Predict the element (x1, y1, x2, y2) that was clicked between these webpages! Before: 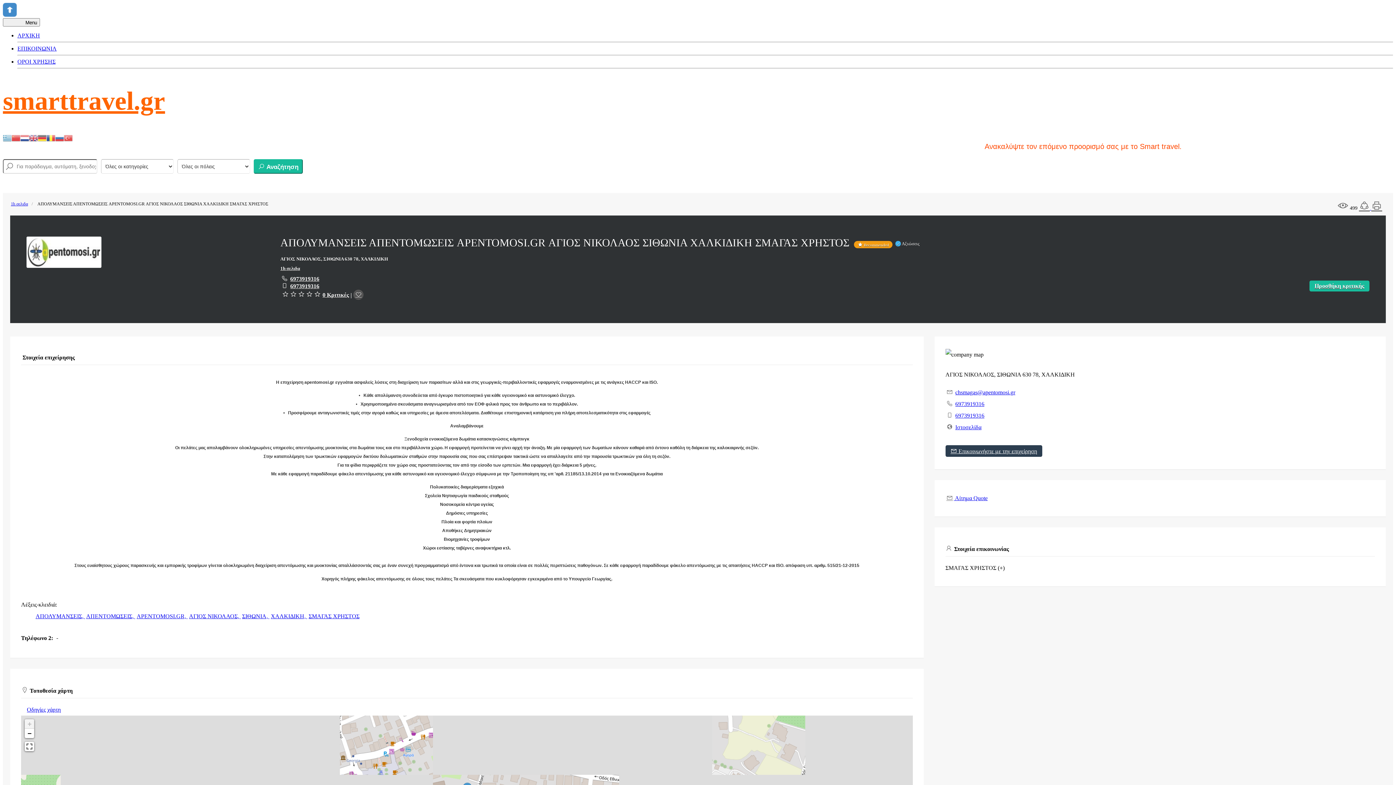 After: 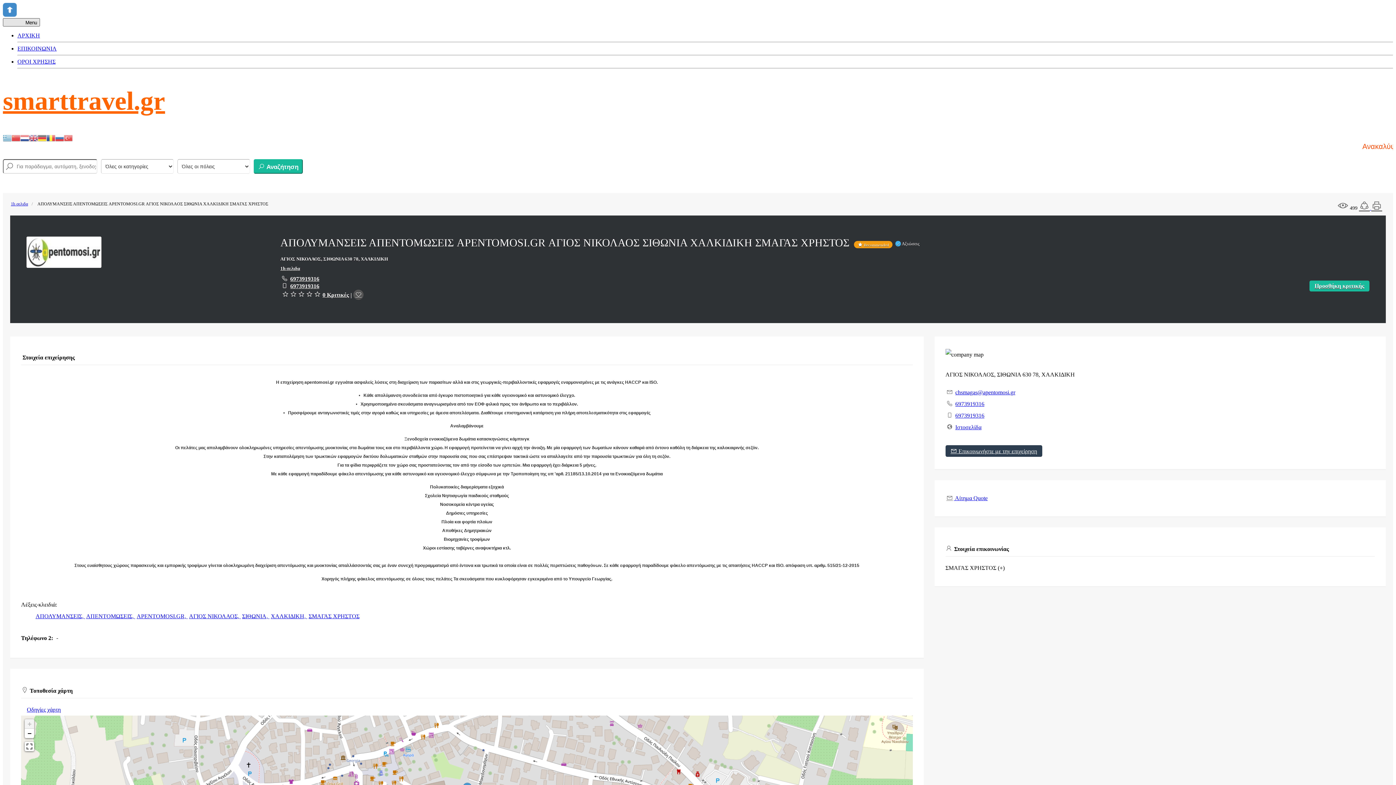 Action: bbox: (2, 18, 40, 26) label:    Menu